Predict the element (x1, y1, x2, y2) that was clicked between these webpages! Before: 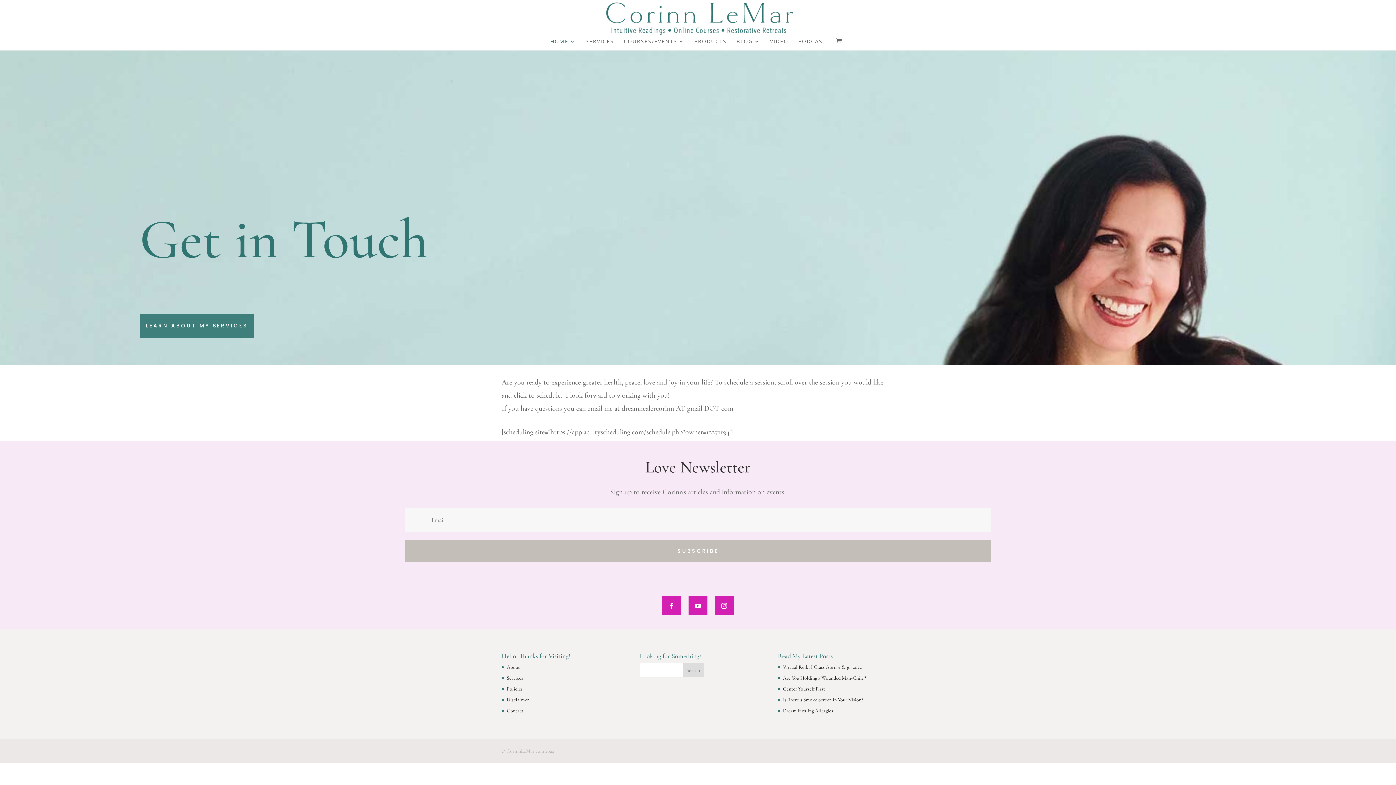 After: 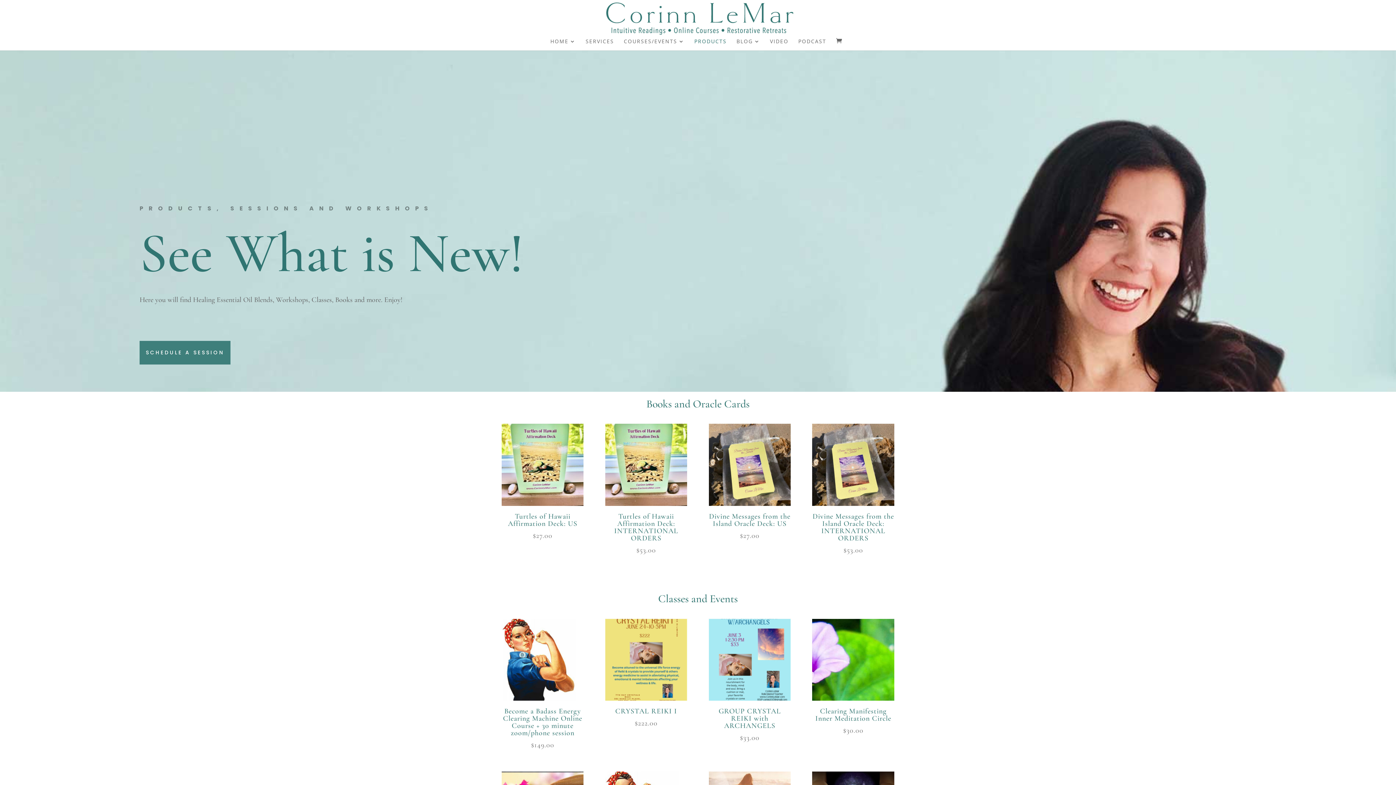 Action: label: PRODUCTS bbox: (694, 38, 726, 50)